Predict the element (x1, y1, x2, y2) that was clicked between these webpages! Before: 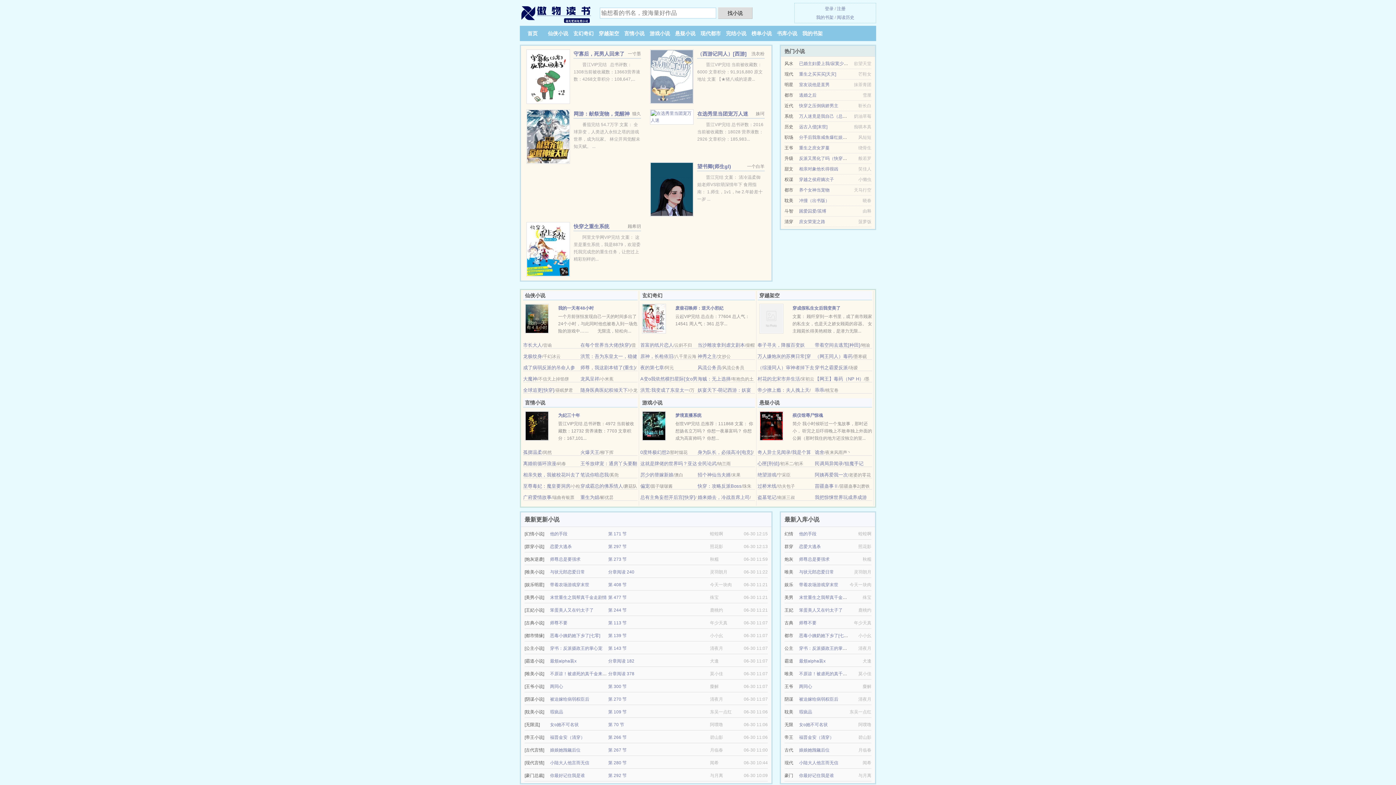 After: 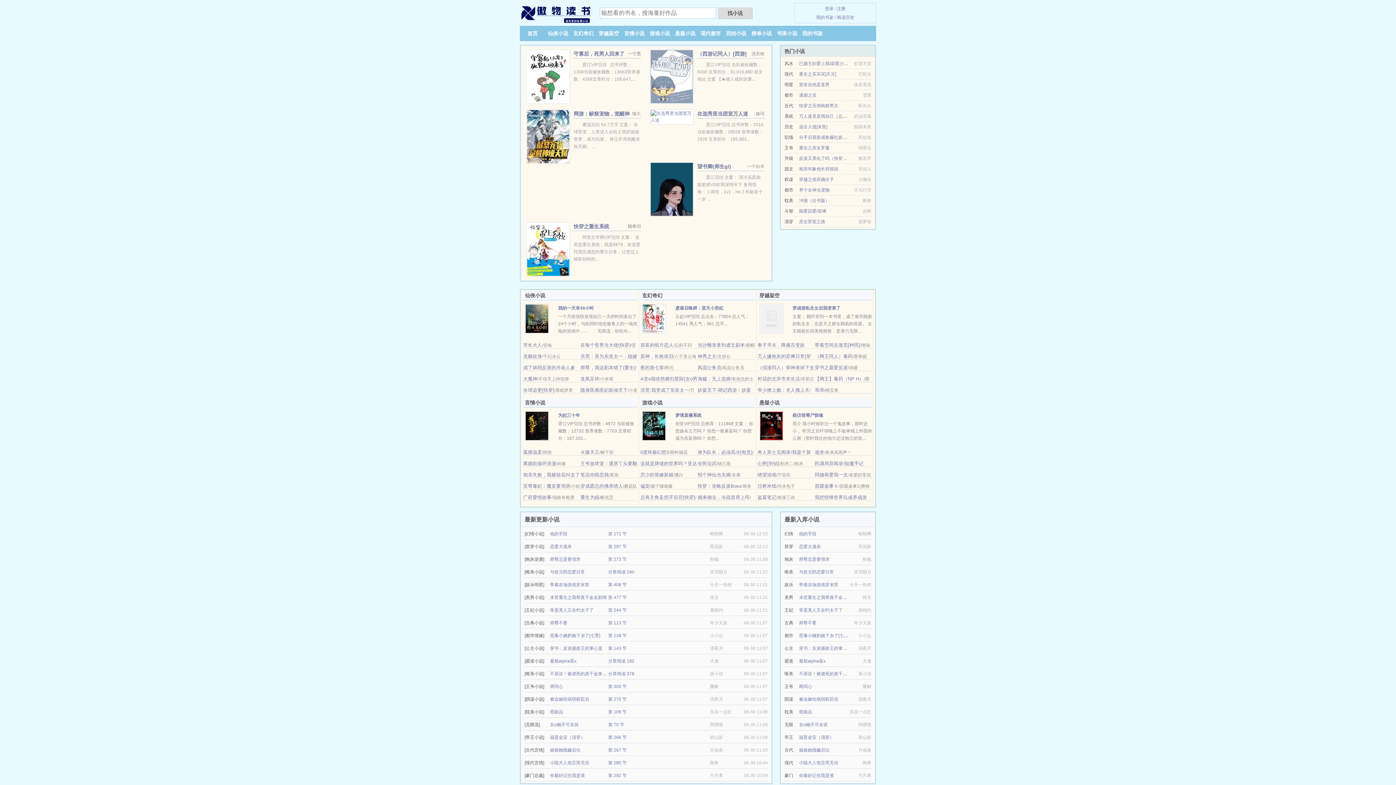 Action: label: 玄幻奇幻 bbox: (573, 30, 593, 36)